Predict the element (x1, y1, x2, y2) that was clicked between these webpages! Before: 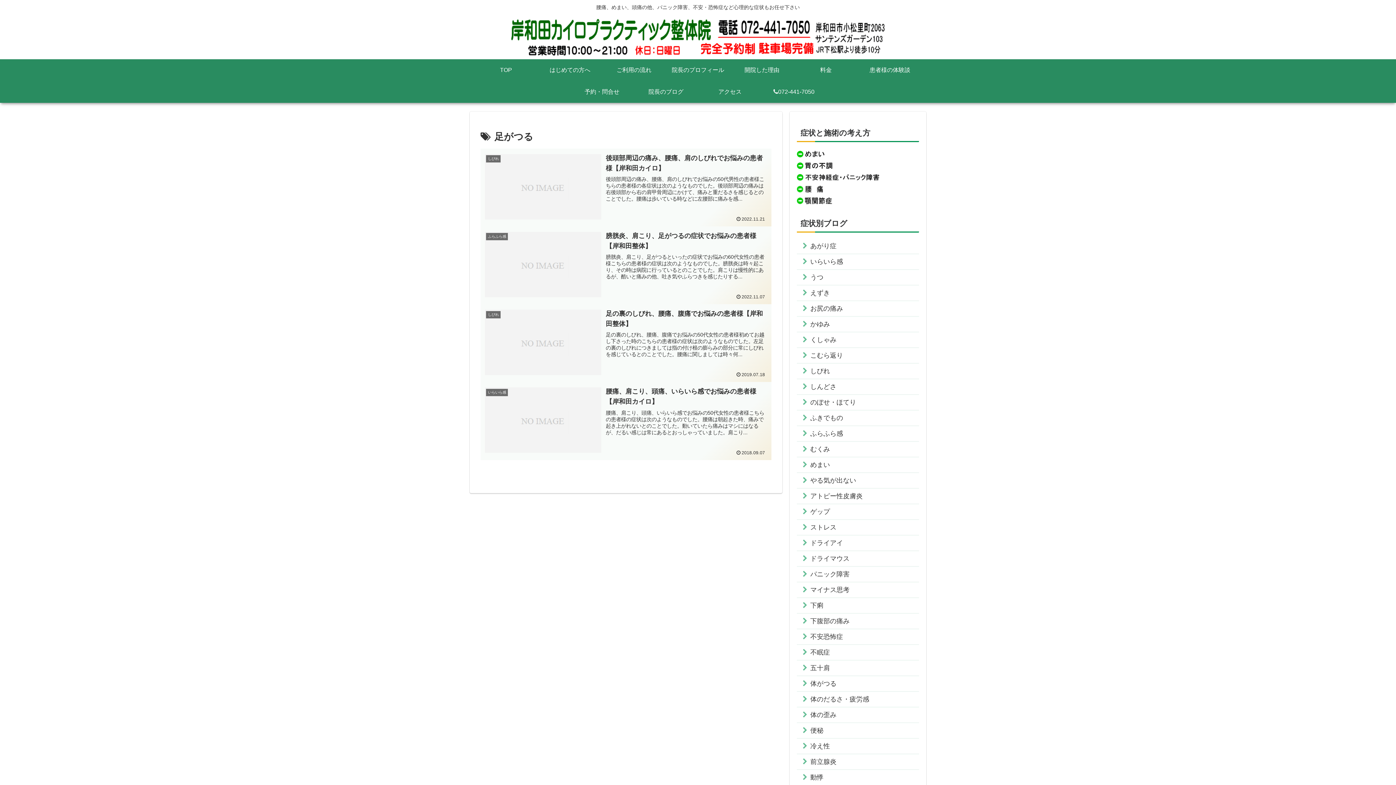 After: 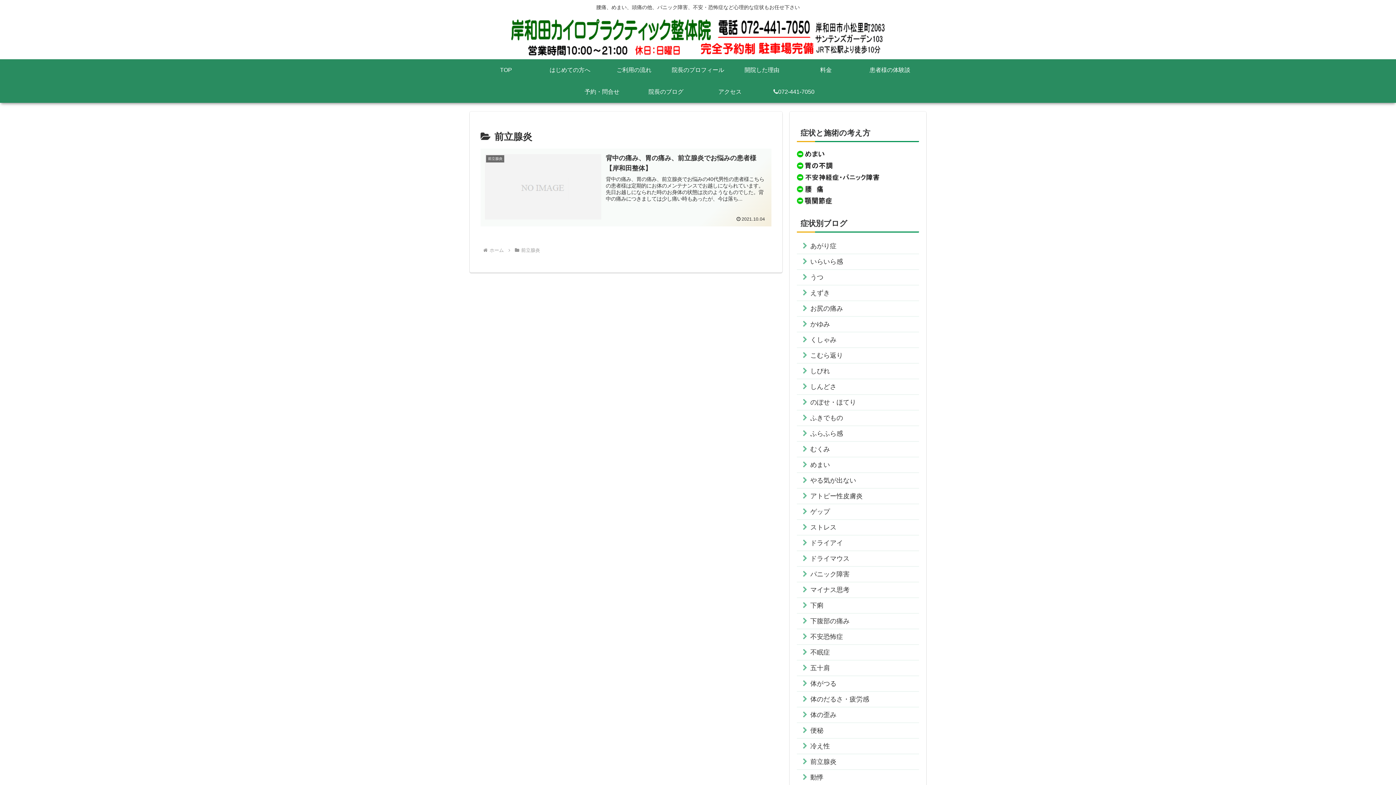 Action: bbox: (797, 754, 919, 770) label: 前立腺炎